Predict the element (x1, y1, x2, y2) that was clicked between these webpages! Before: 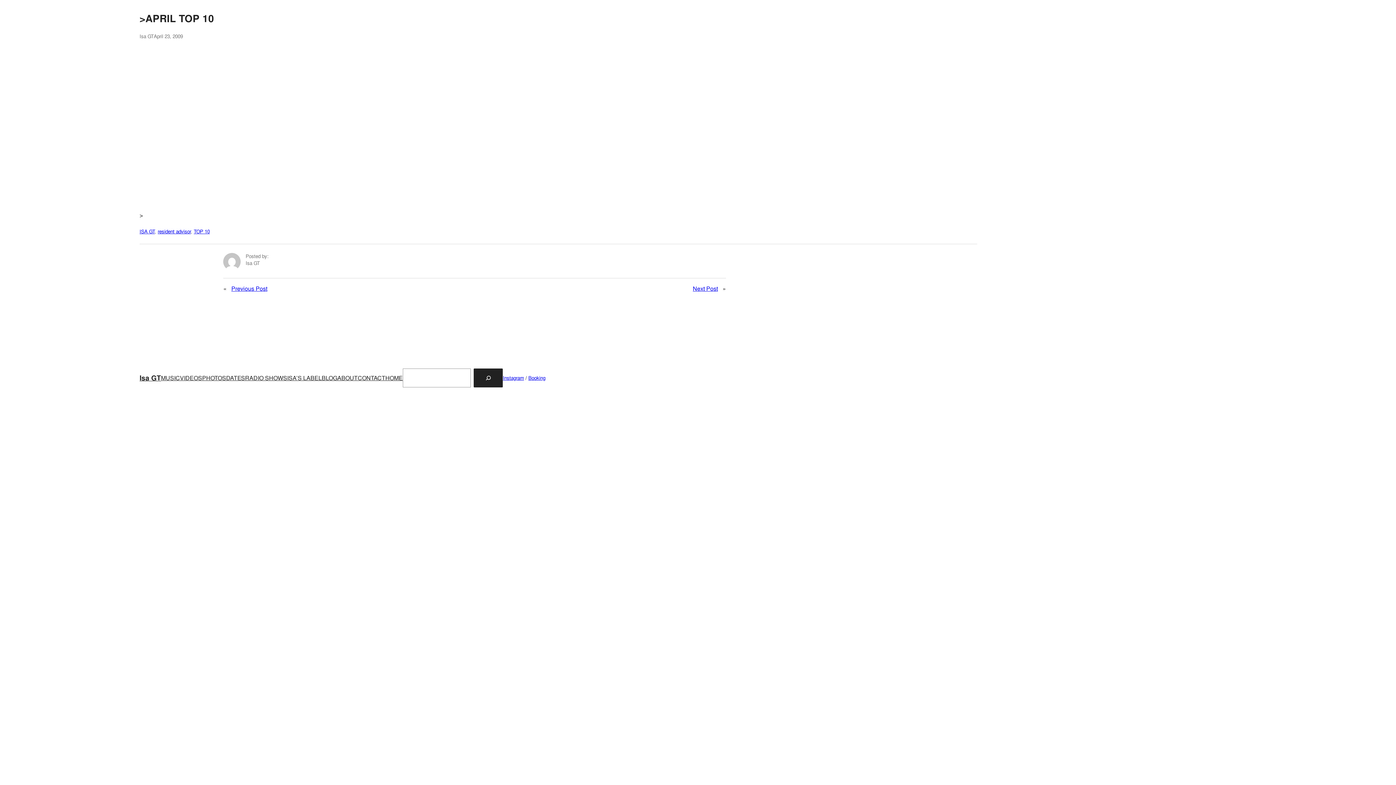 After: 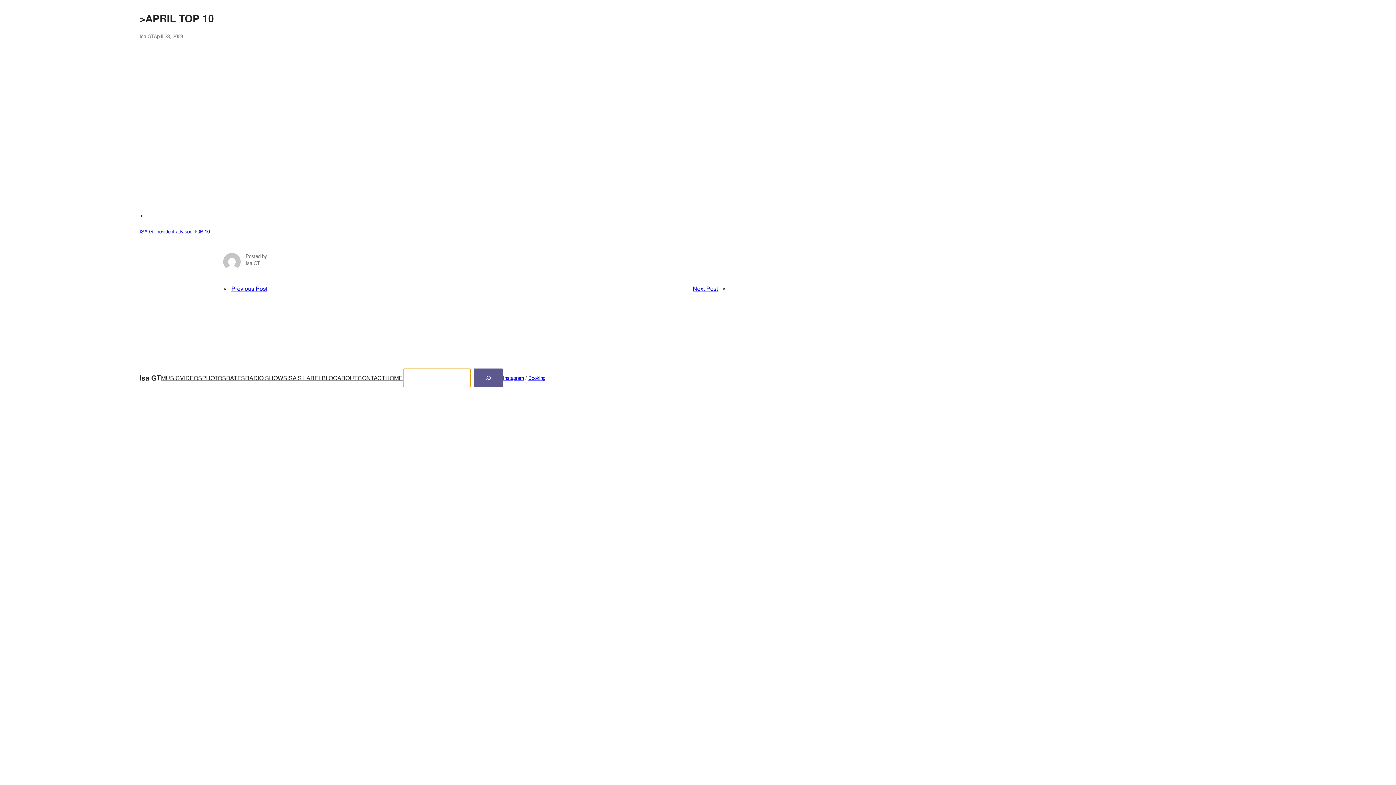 Action: label: Search bbox: (473, 368, 503, 387)